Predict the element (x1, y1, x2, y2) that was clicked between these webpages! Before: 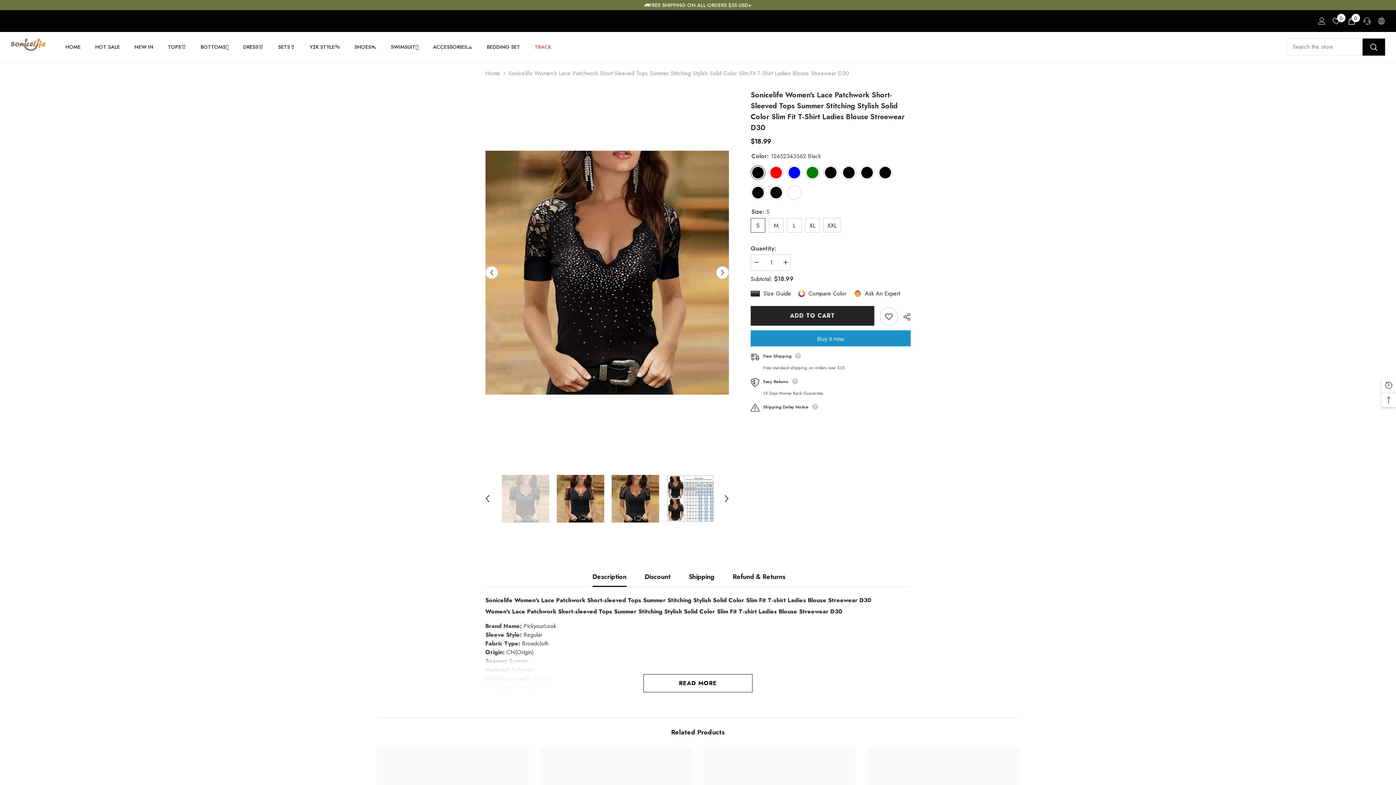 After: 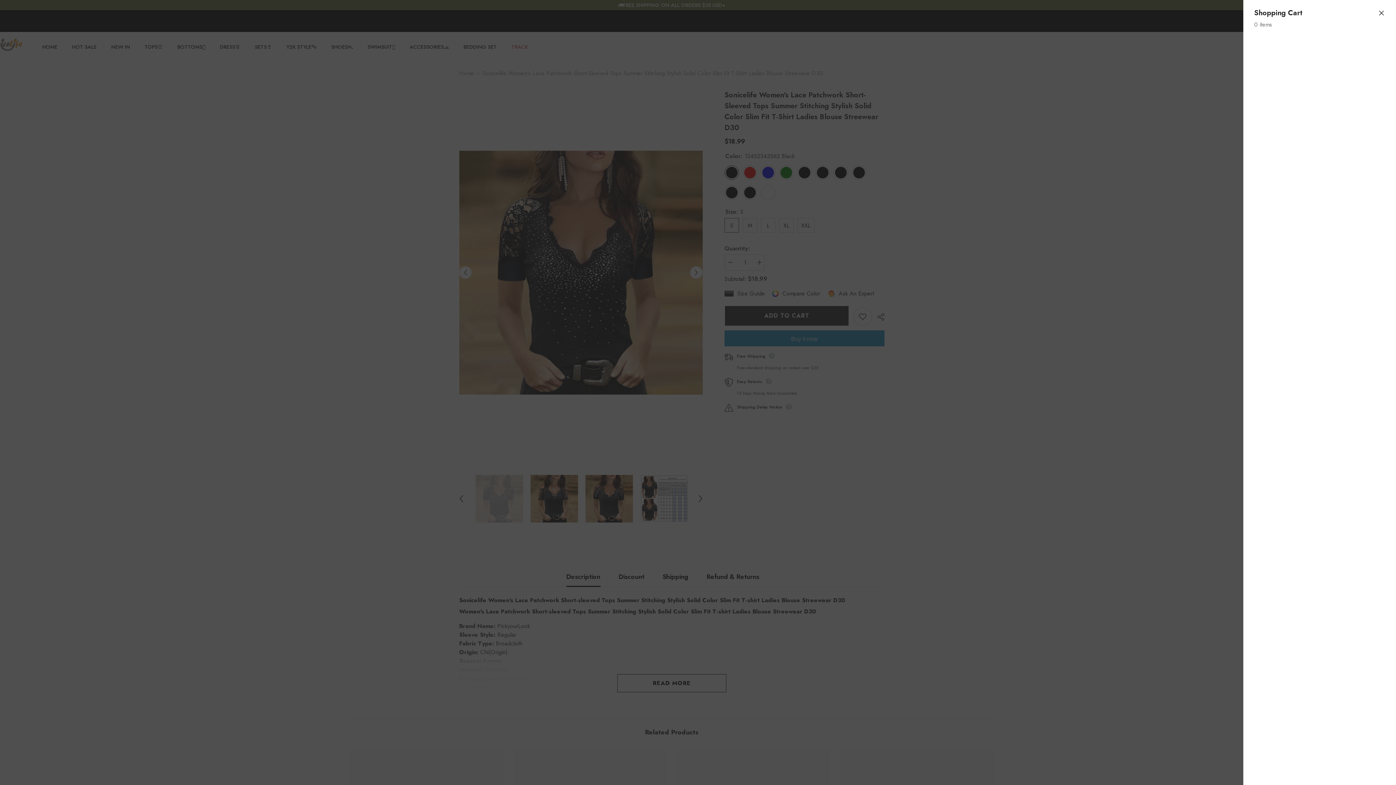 Action: label: Cart
0
0 items bbox: (1347, 16, 1356, 25)